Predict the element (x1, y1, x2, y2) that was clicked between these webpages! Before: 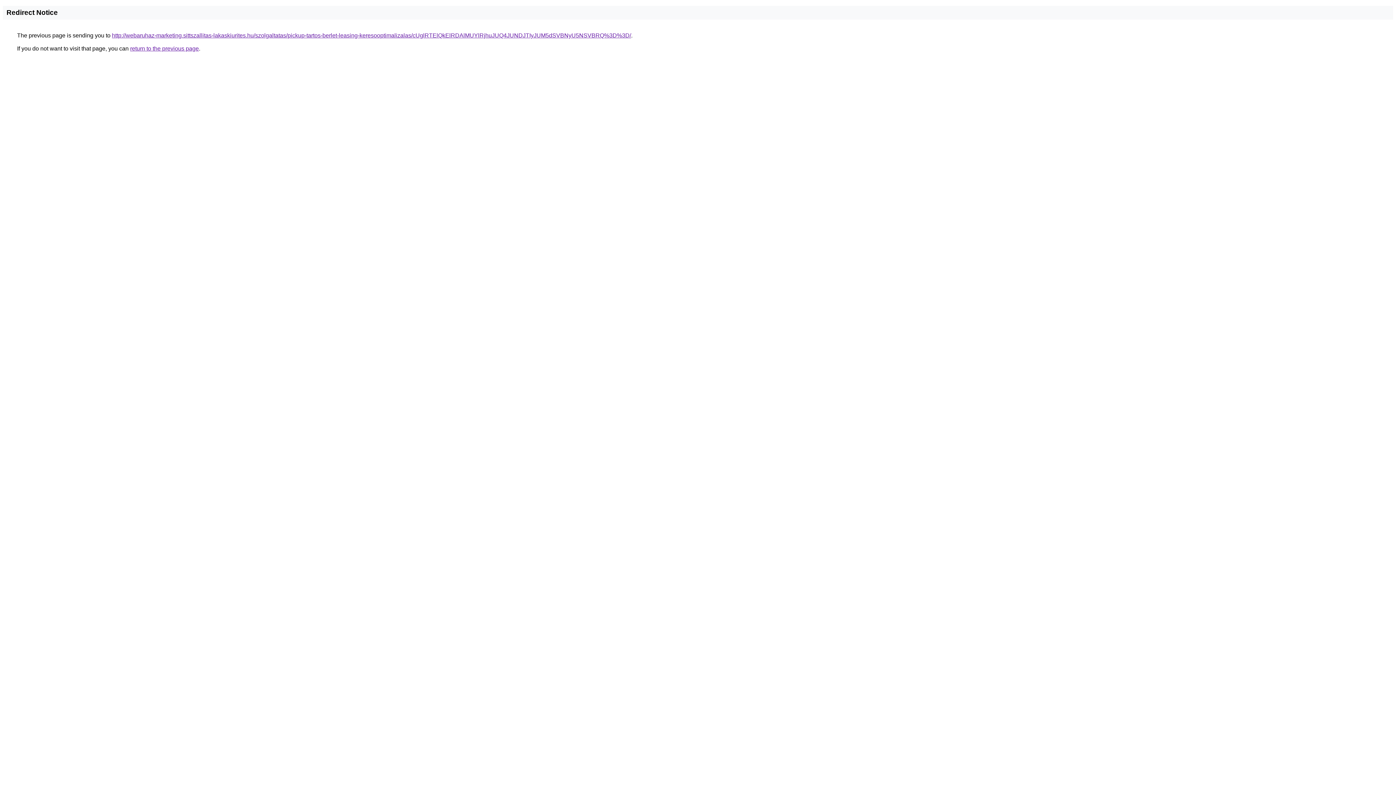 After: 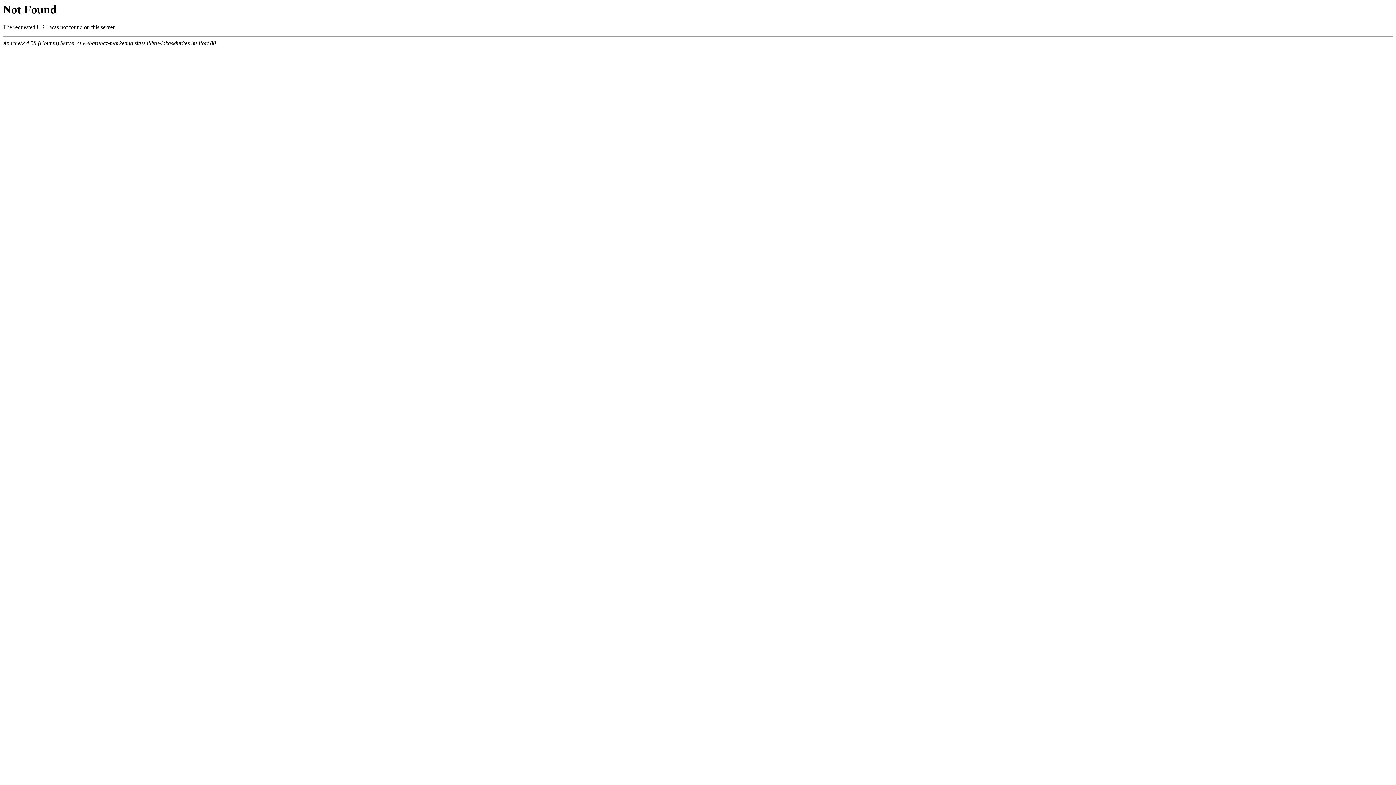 Action: bbox: (112, 32, 631, 38) label: http://webaruhaz-marketing.sittszallitas-lakaskiurites.hu/szolgaltatas/pickup-tartos-berlet-leasing-keresooptimalizalas/cUglRTElQkElRDAlMUYlRjhuJUQ4JUNDJTIyJUM5dSVBNyU5NSVBRQ%3D%3D/